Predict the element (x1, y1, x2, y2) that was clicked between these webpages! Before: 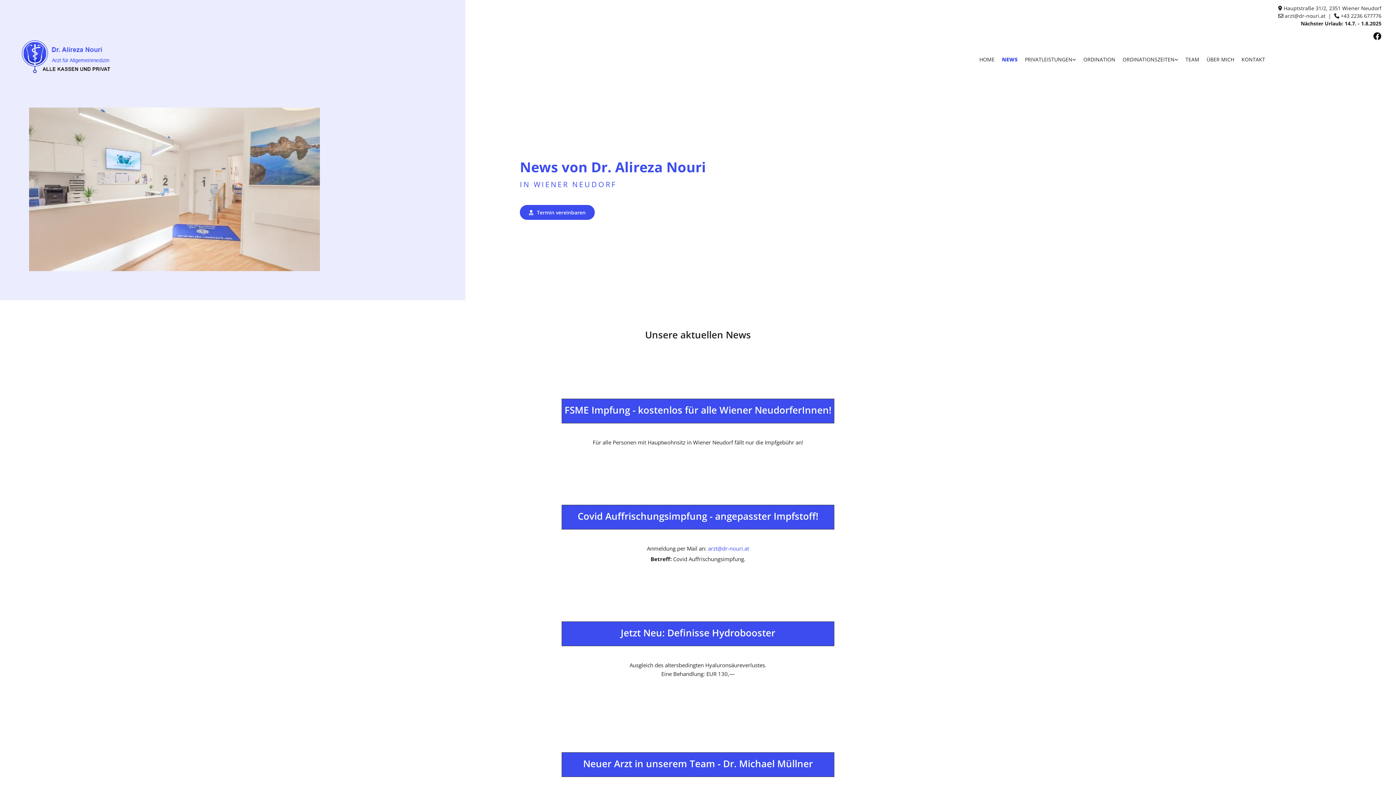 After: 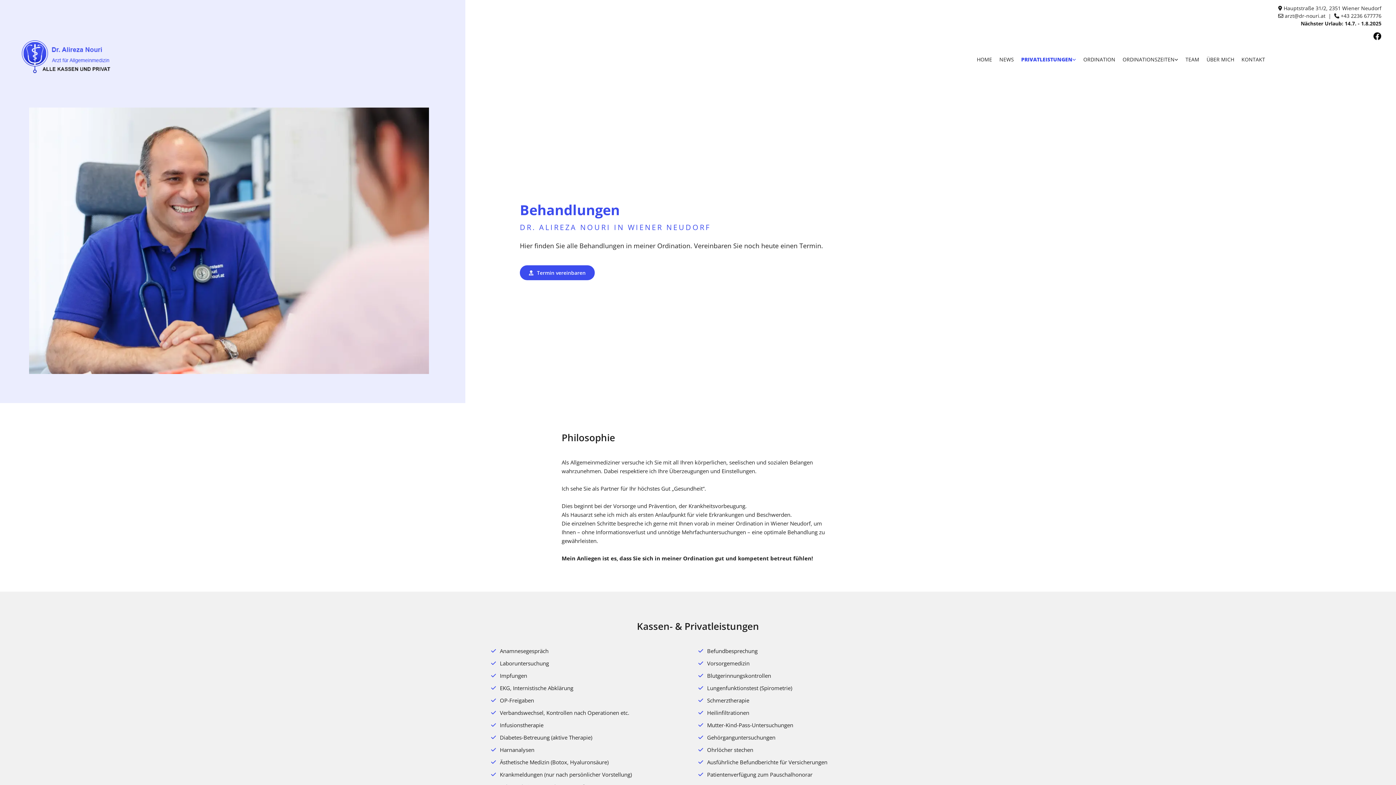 Action: label: PRIVATLEISTUNGEN bbox: (1017, 50, 1076, 68)